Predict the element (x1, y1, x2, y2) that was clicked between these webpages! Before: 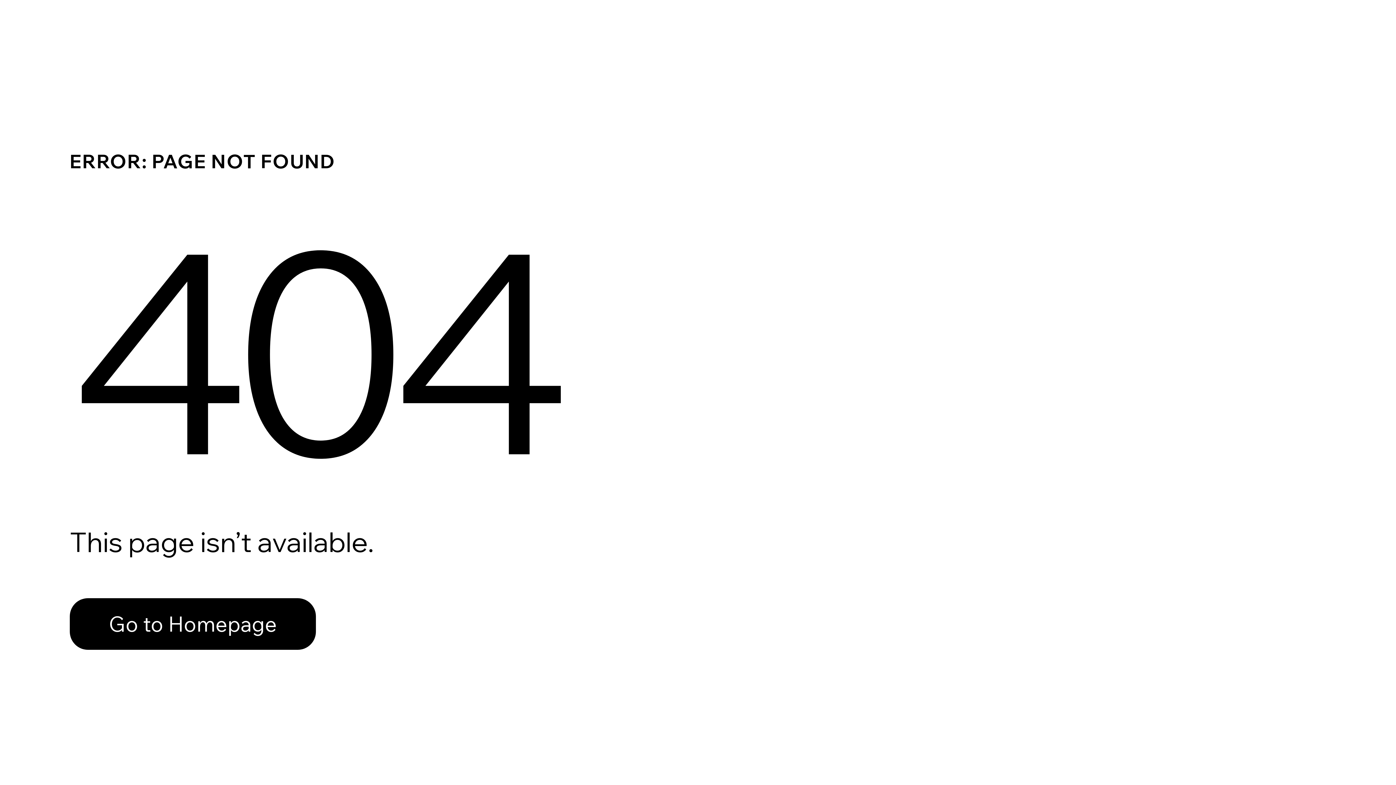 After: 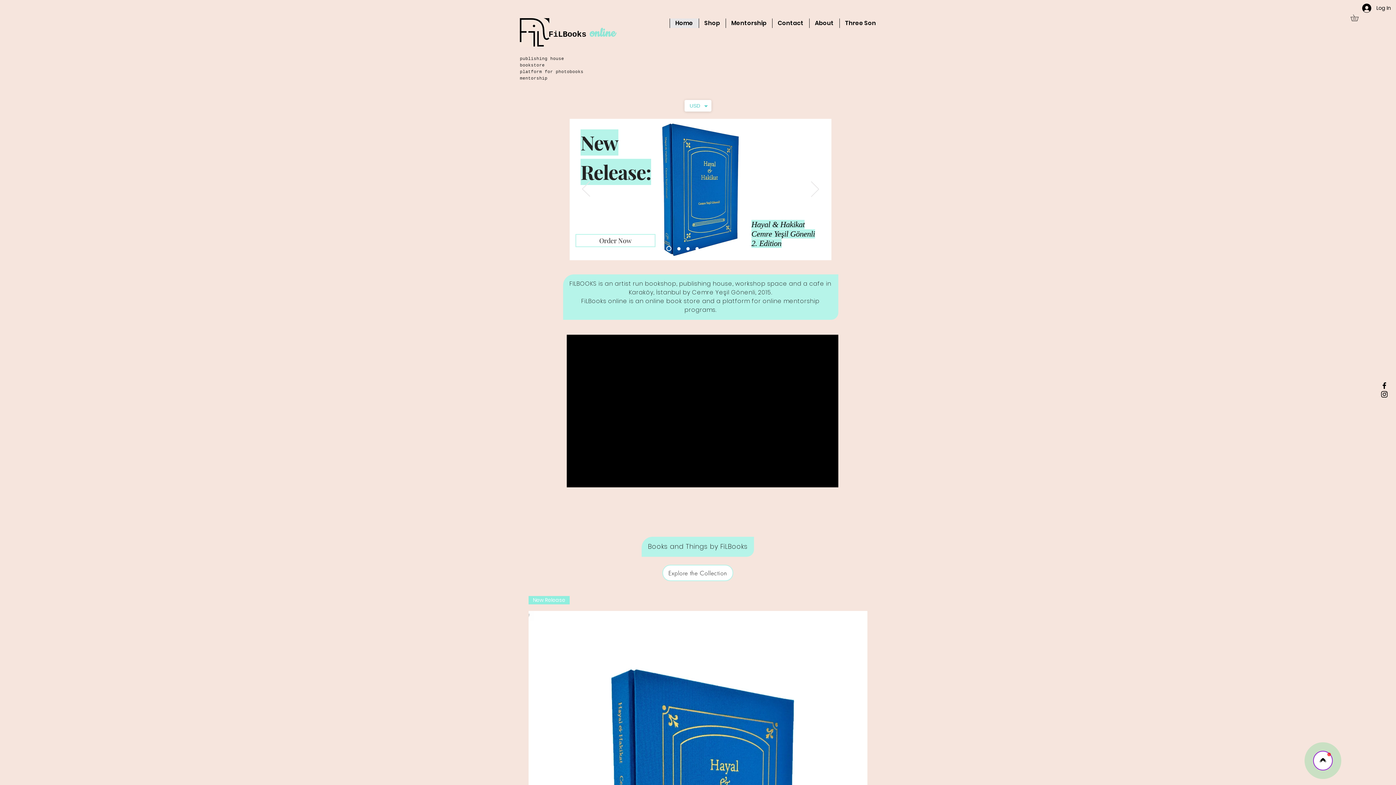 Action: bbox: (69, 598, 316, 650) label: Go to Homepage